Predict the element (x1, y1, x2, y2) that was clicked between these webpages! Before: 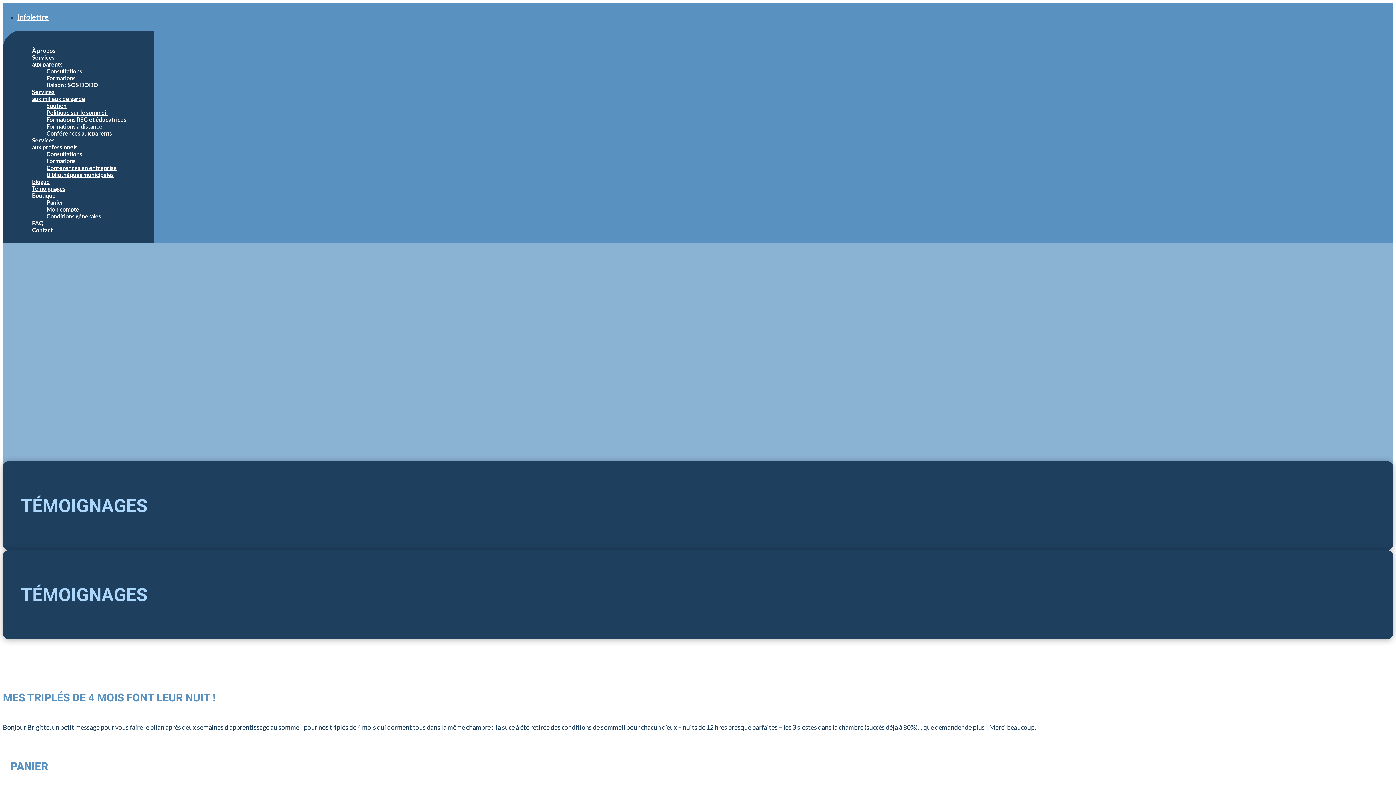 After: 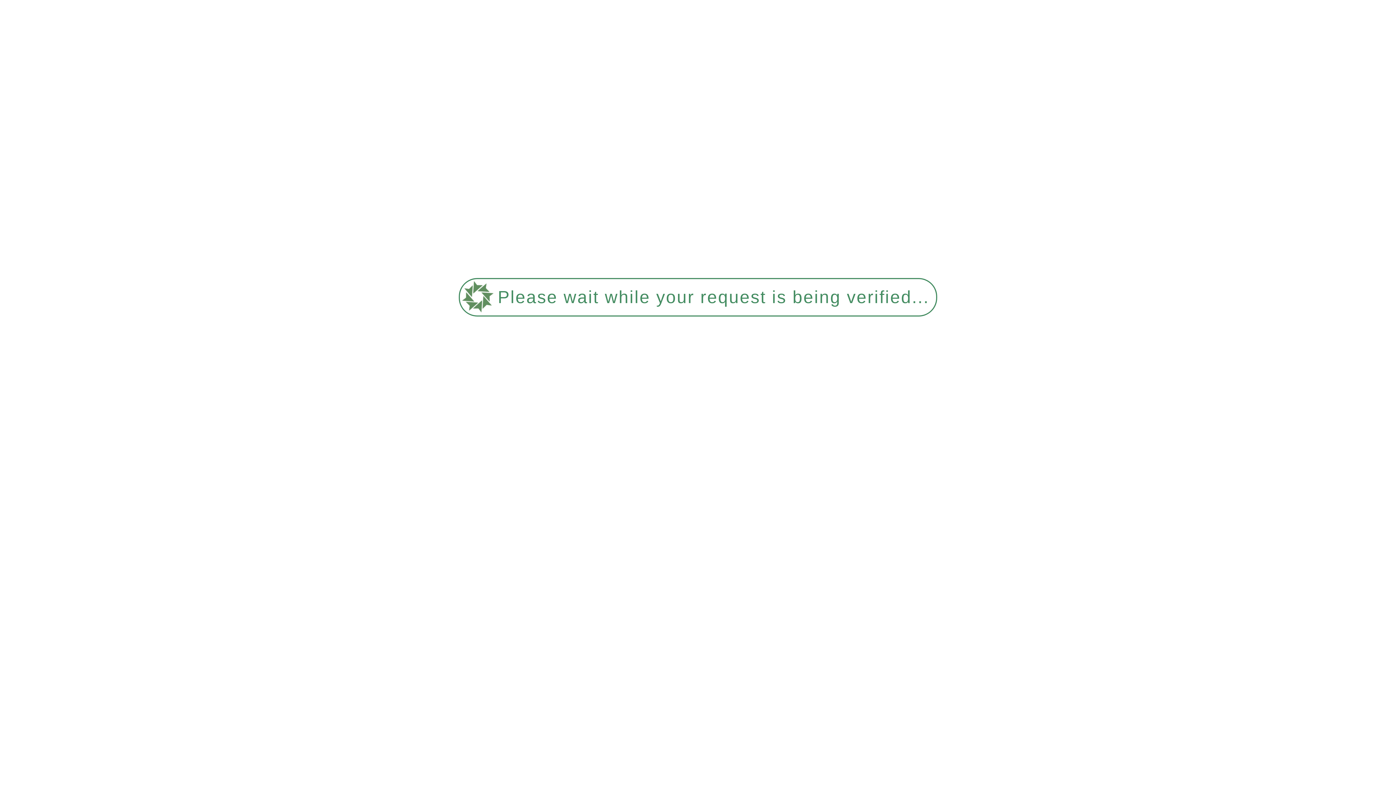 Action: bbox: (32, 192, 55, 198) label: Boutique